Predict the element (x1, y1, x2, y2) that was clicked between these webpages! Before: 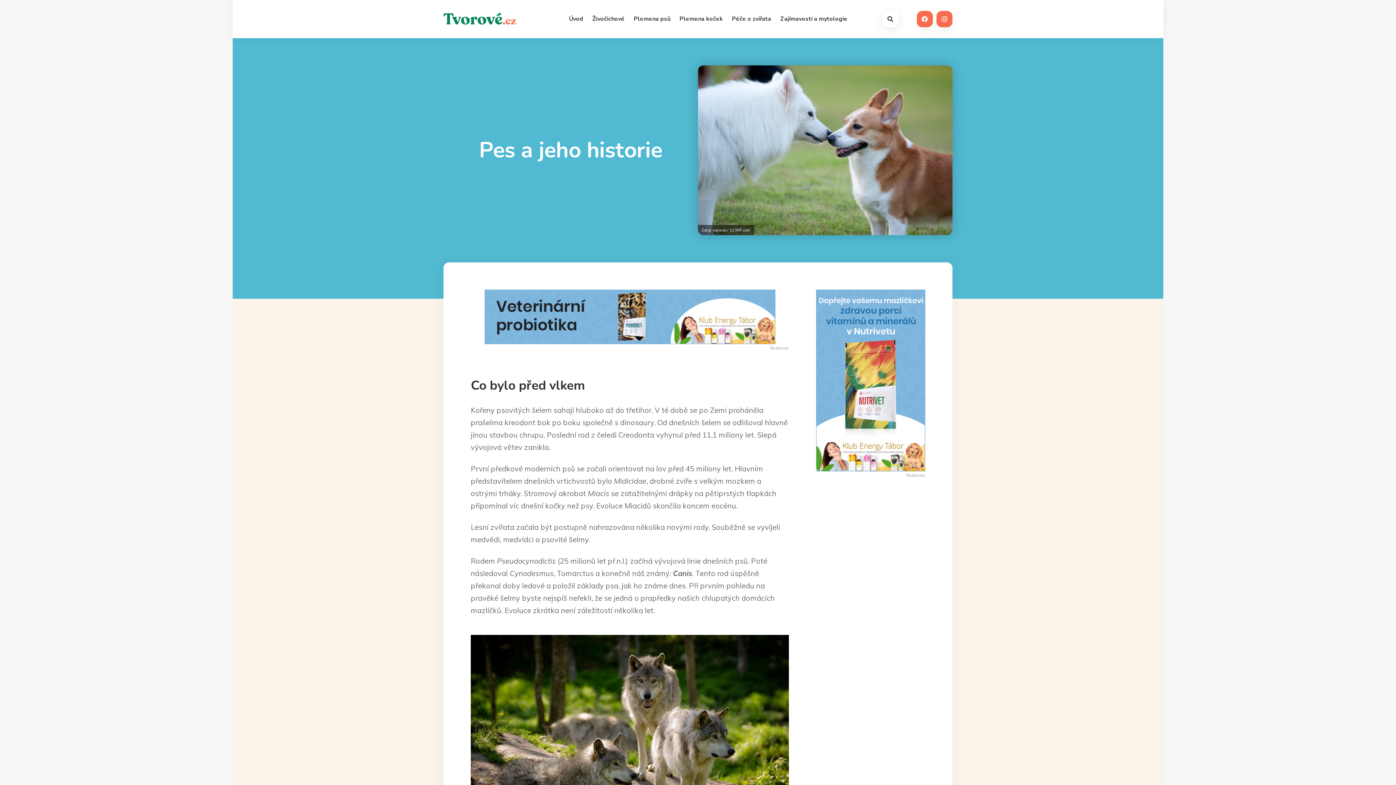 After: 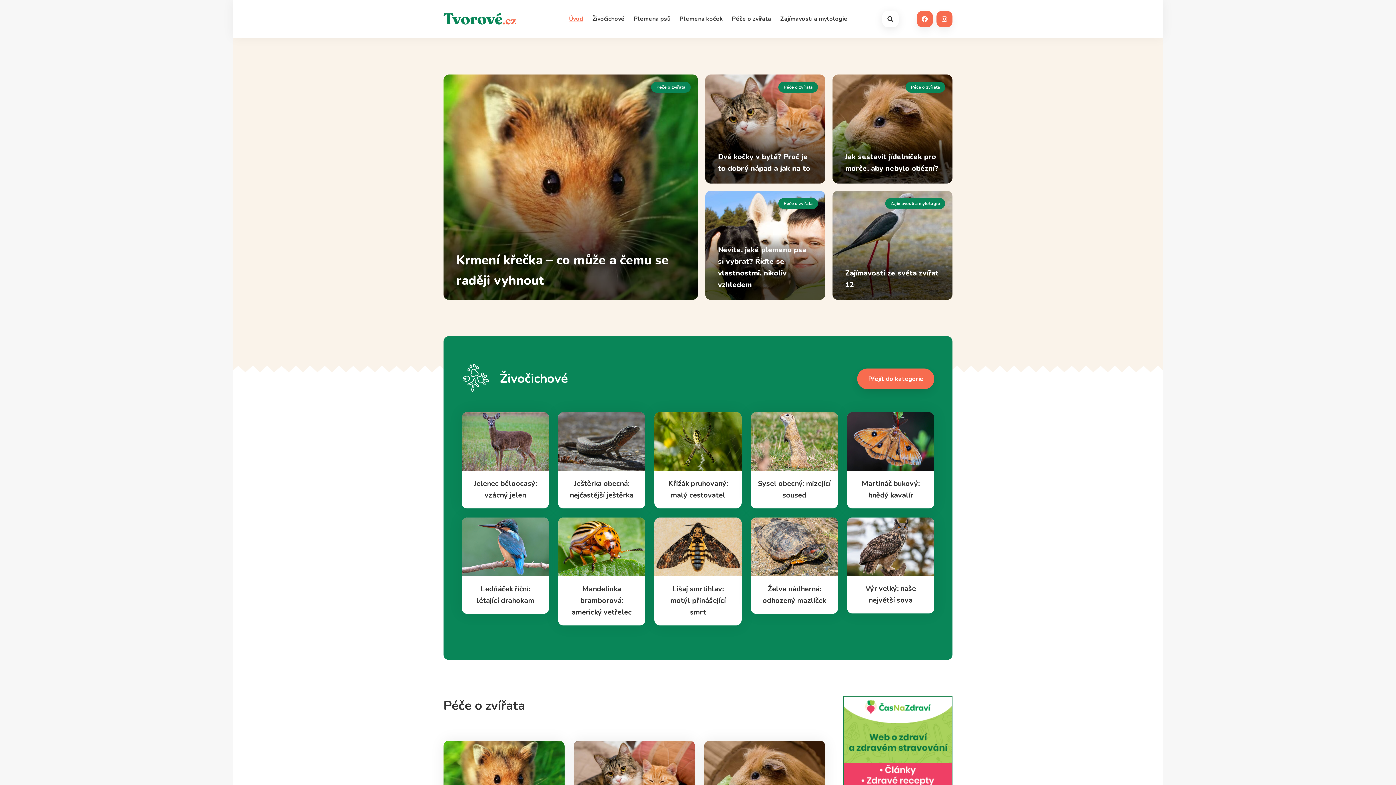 Action: bbox: (443, 18, 516, 26)